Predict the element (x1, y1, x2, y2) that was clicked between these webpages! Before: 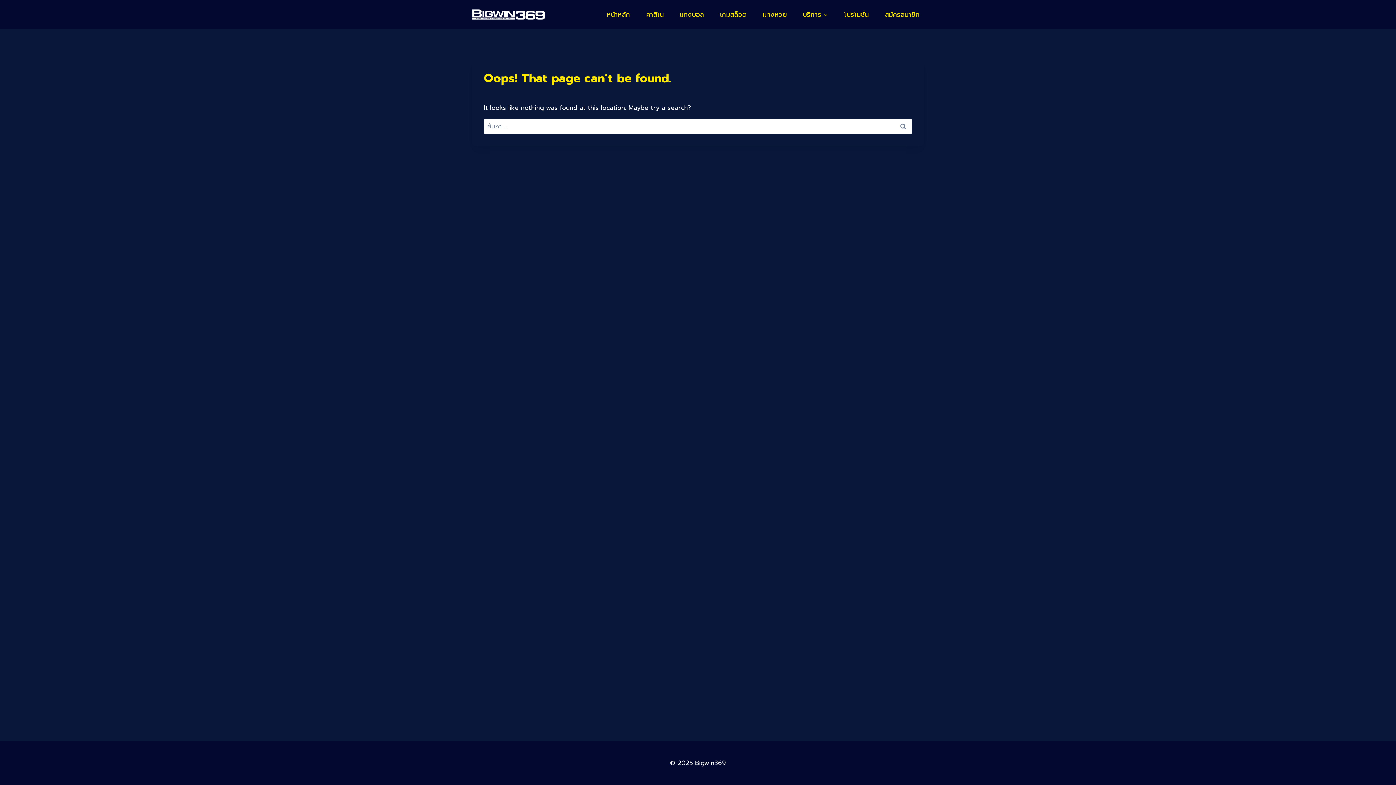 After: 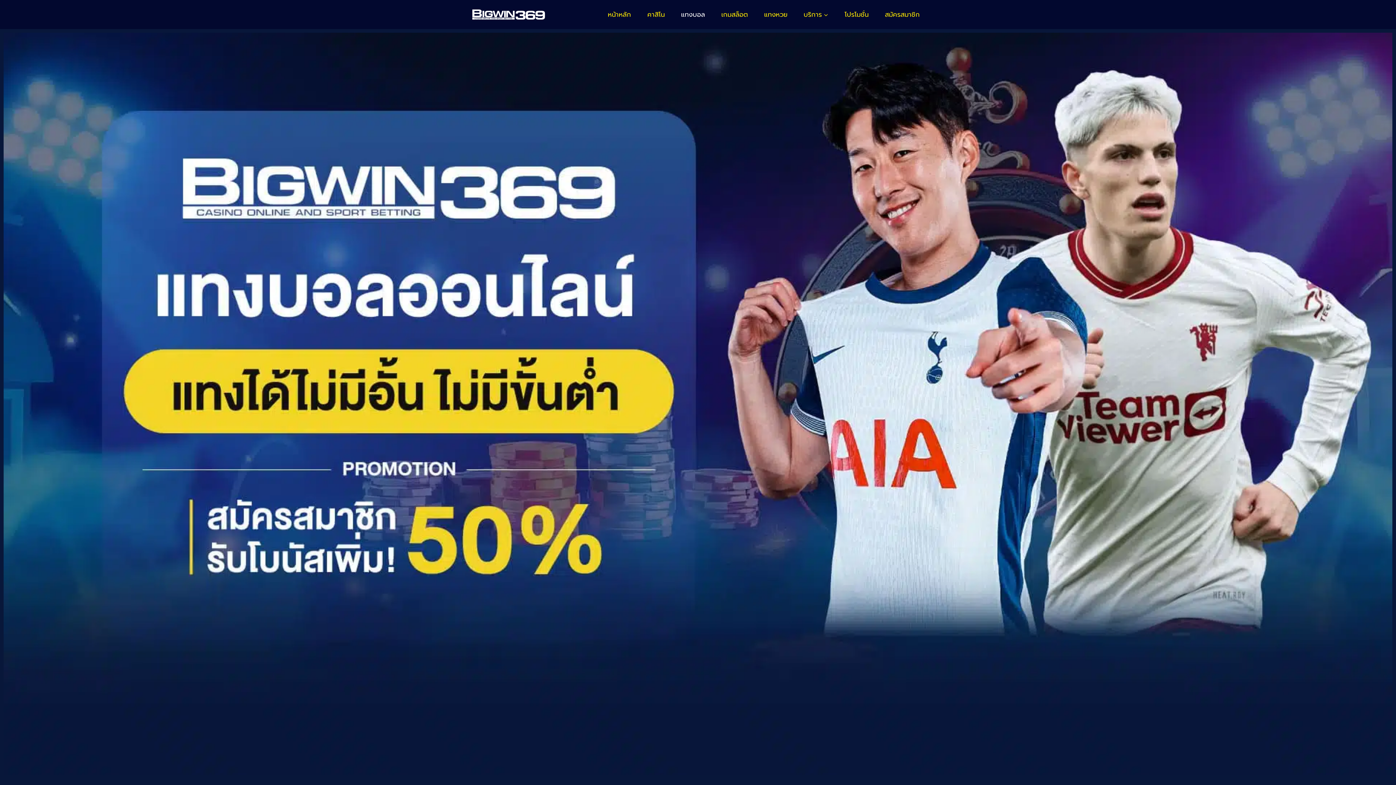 Action: bbox: (676, 5, 708, 23) label: แทงบอล